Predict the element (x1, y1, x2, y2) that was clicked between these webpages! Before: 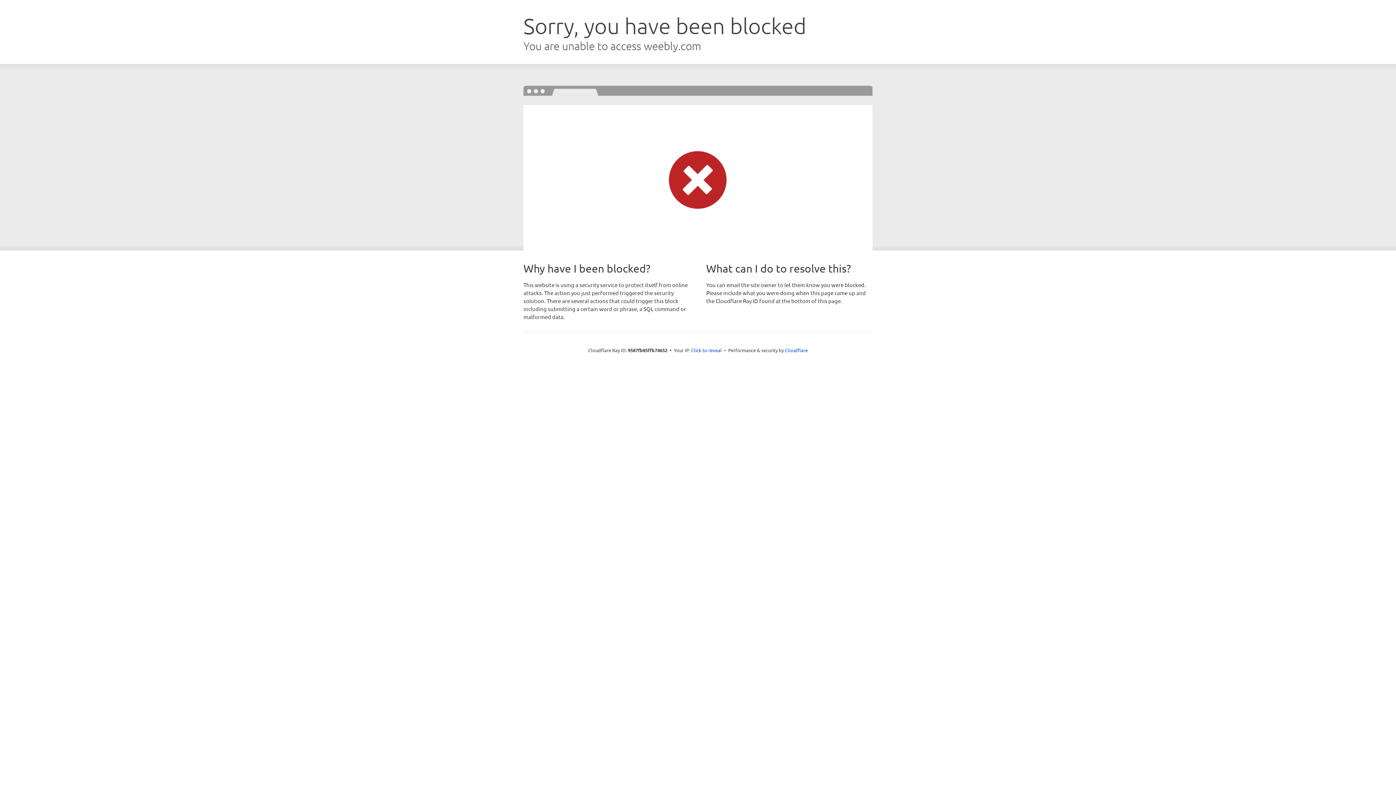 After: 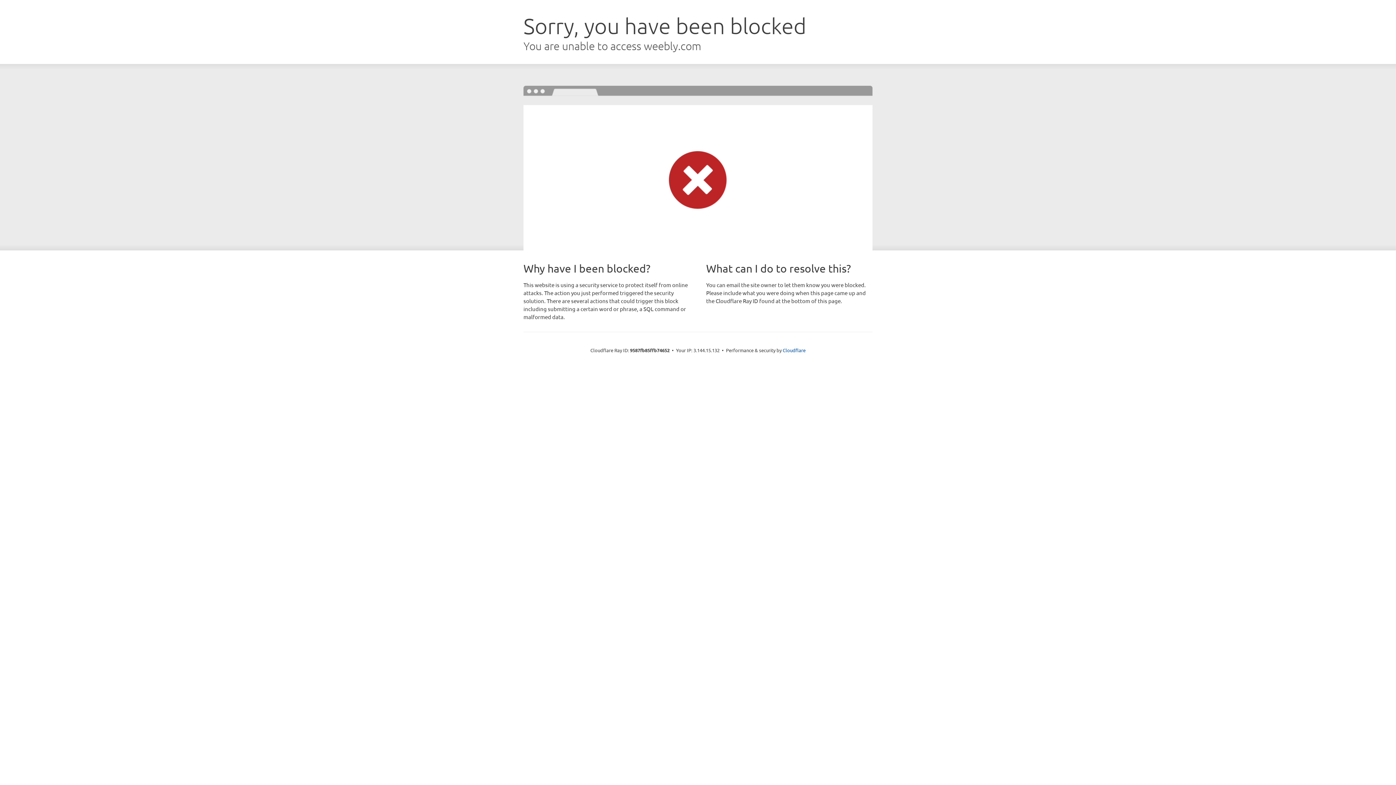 Action: label: Click to reveal bbox: (691, 346, 722, 353)